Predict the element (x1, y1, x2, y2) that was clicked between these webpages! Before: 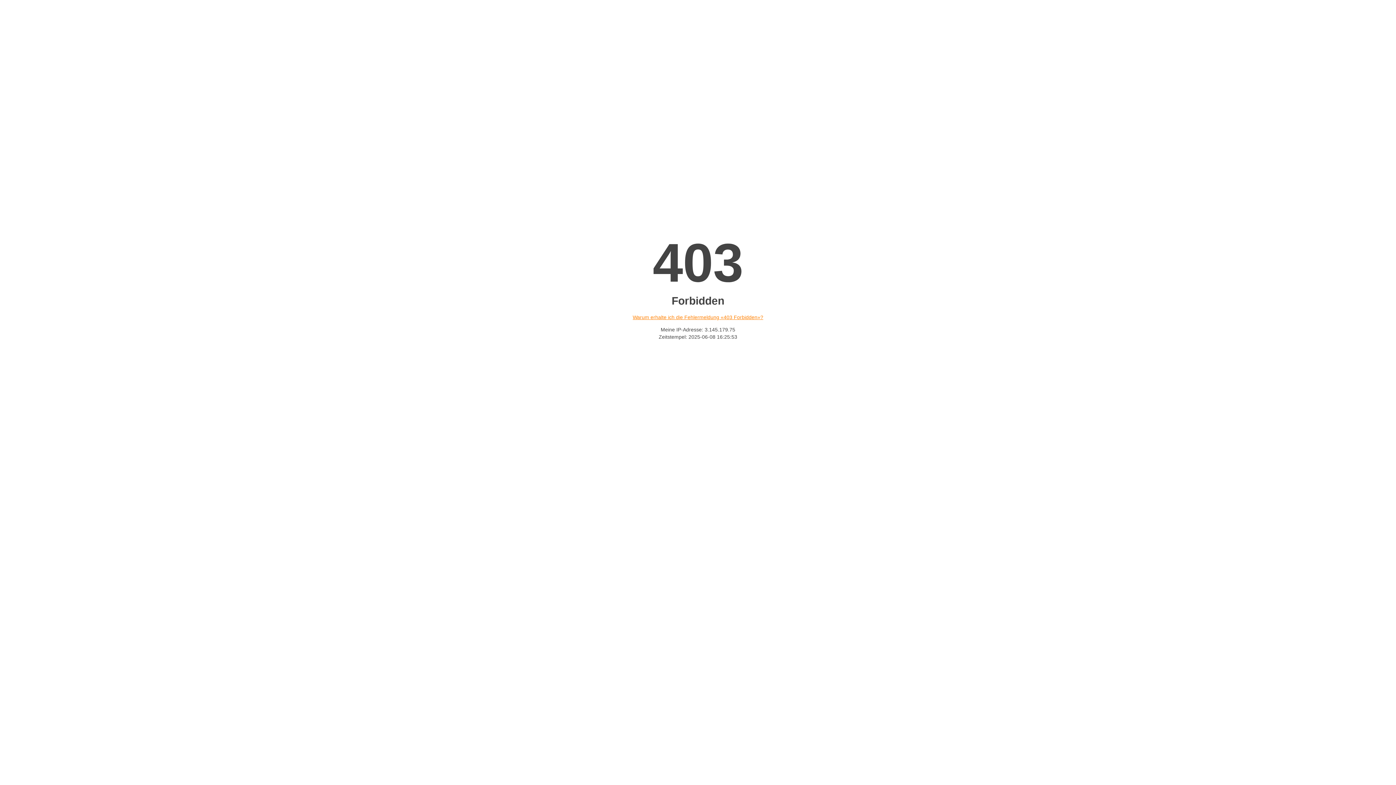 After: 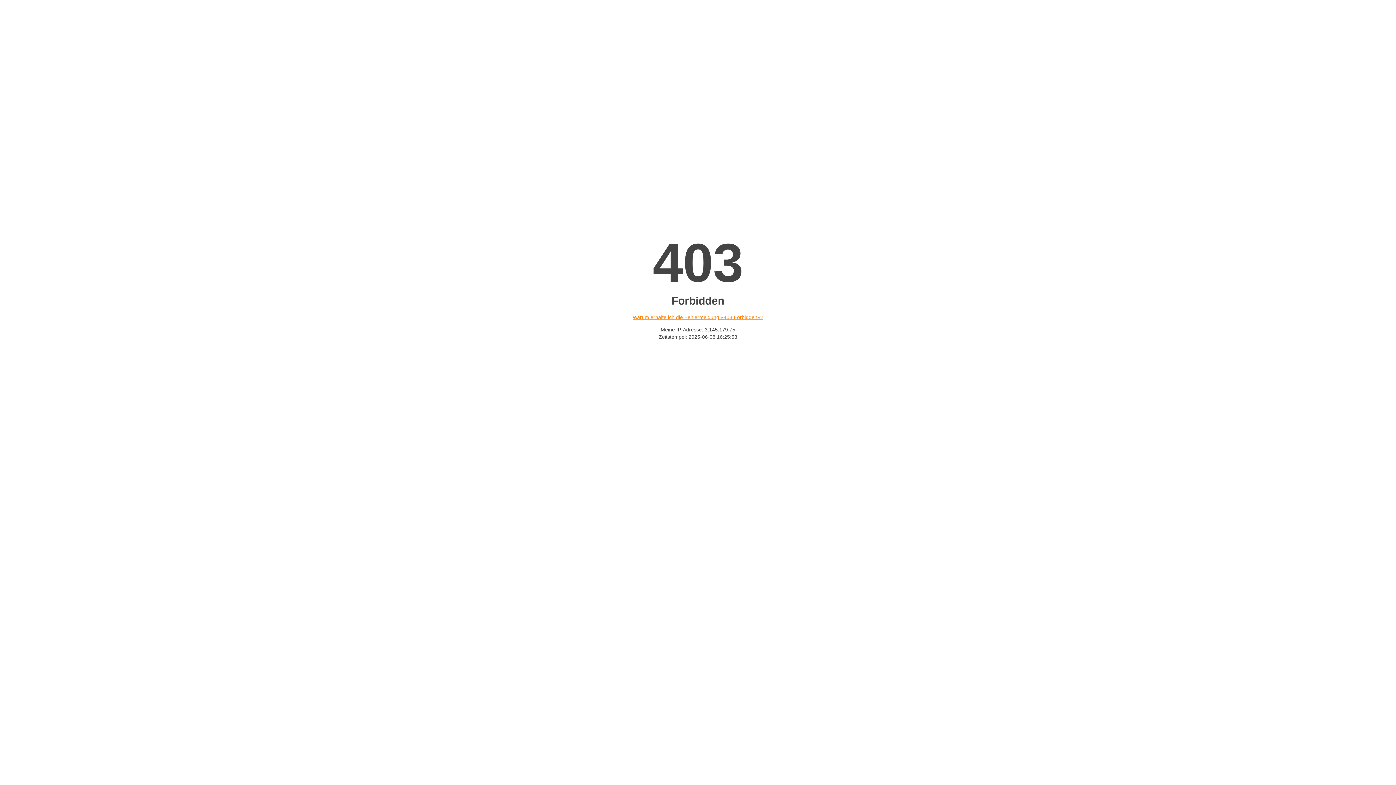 Action: label: Warum erhalte ich die Fehlermeldung «403 Forbidden»? bbox: (632, 314, 763, 320)